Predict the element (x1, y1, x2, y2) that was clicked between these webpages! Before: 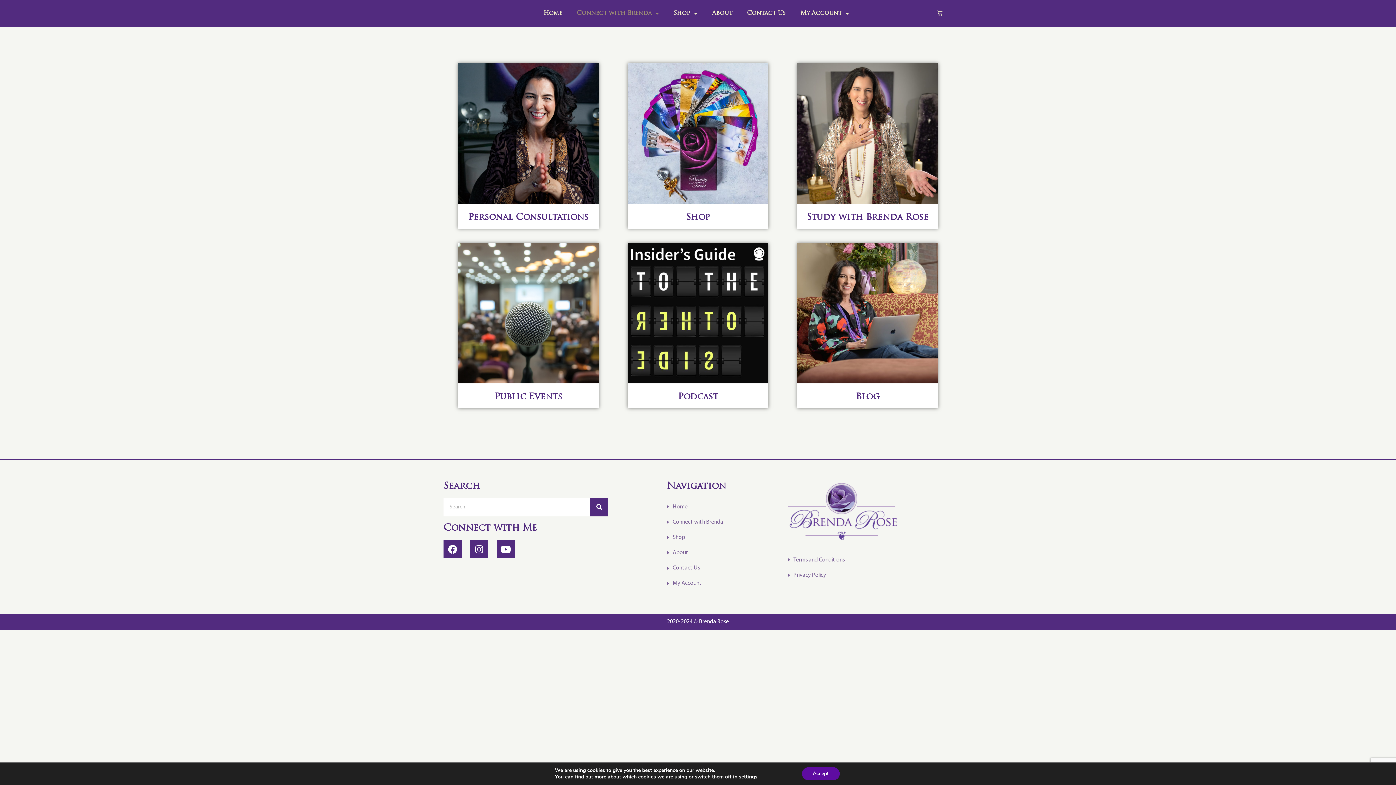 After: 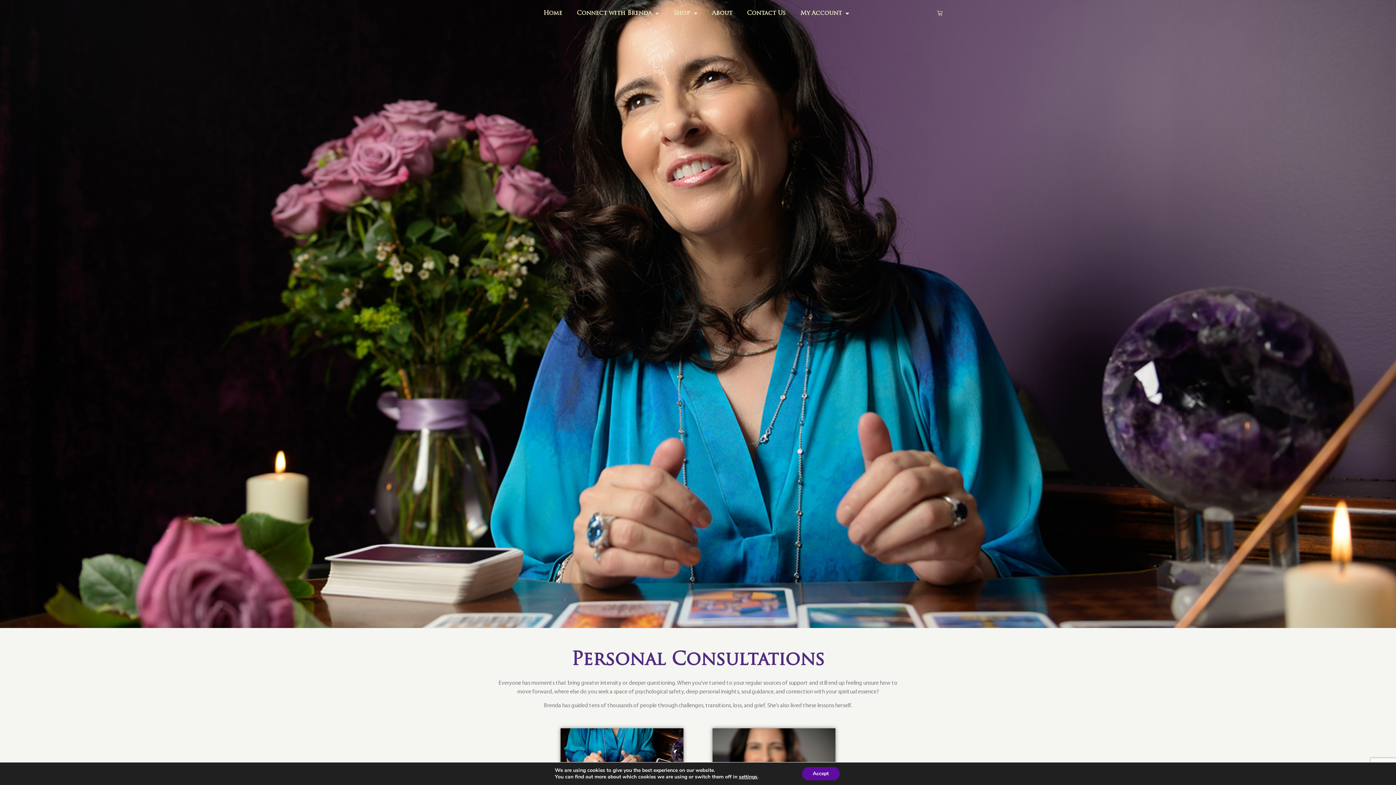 Action: label: Personal Consultations bbox: (468, 213, 588, 222)